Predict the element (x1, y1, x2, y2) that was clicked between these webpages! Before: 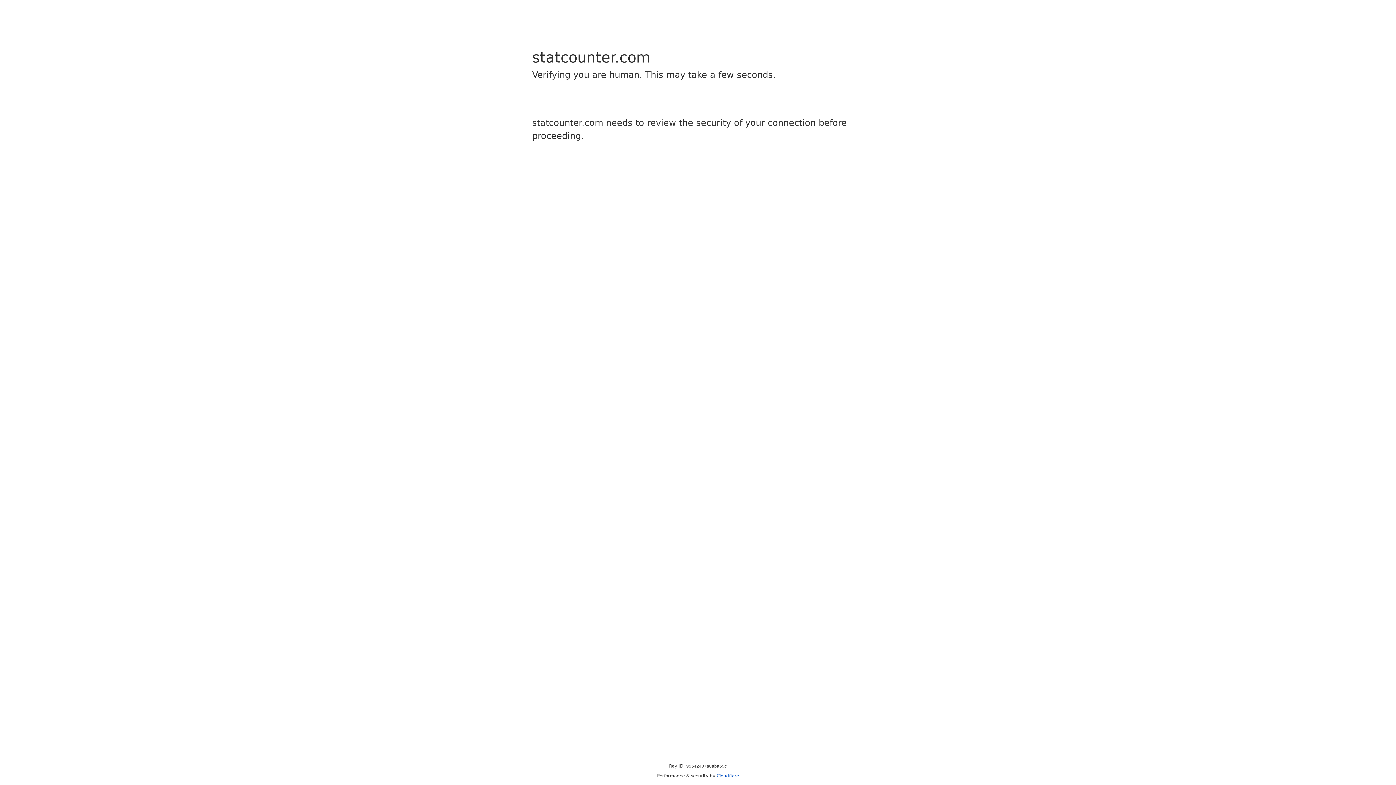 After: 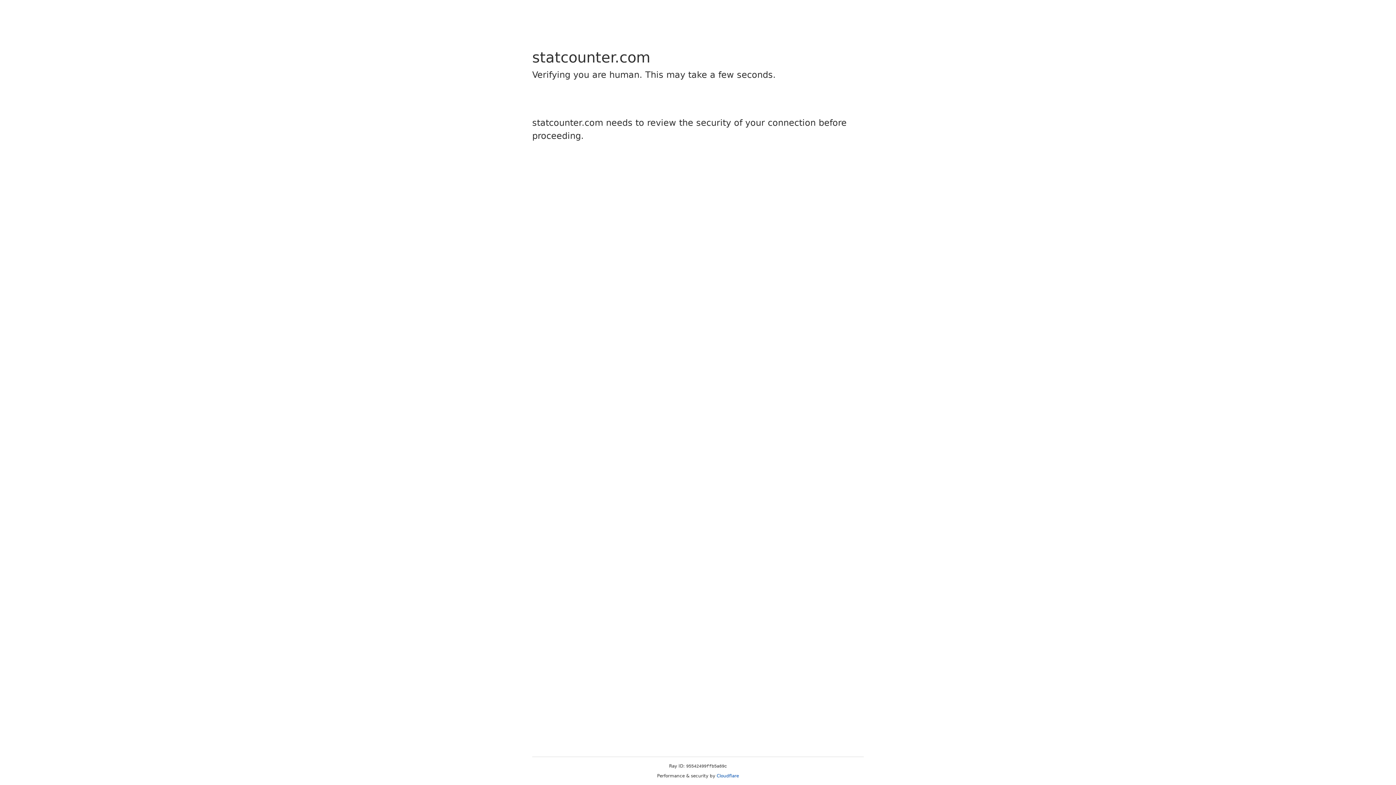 Action: label: Cloudflare bbox: (716, 773, 739, 778)